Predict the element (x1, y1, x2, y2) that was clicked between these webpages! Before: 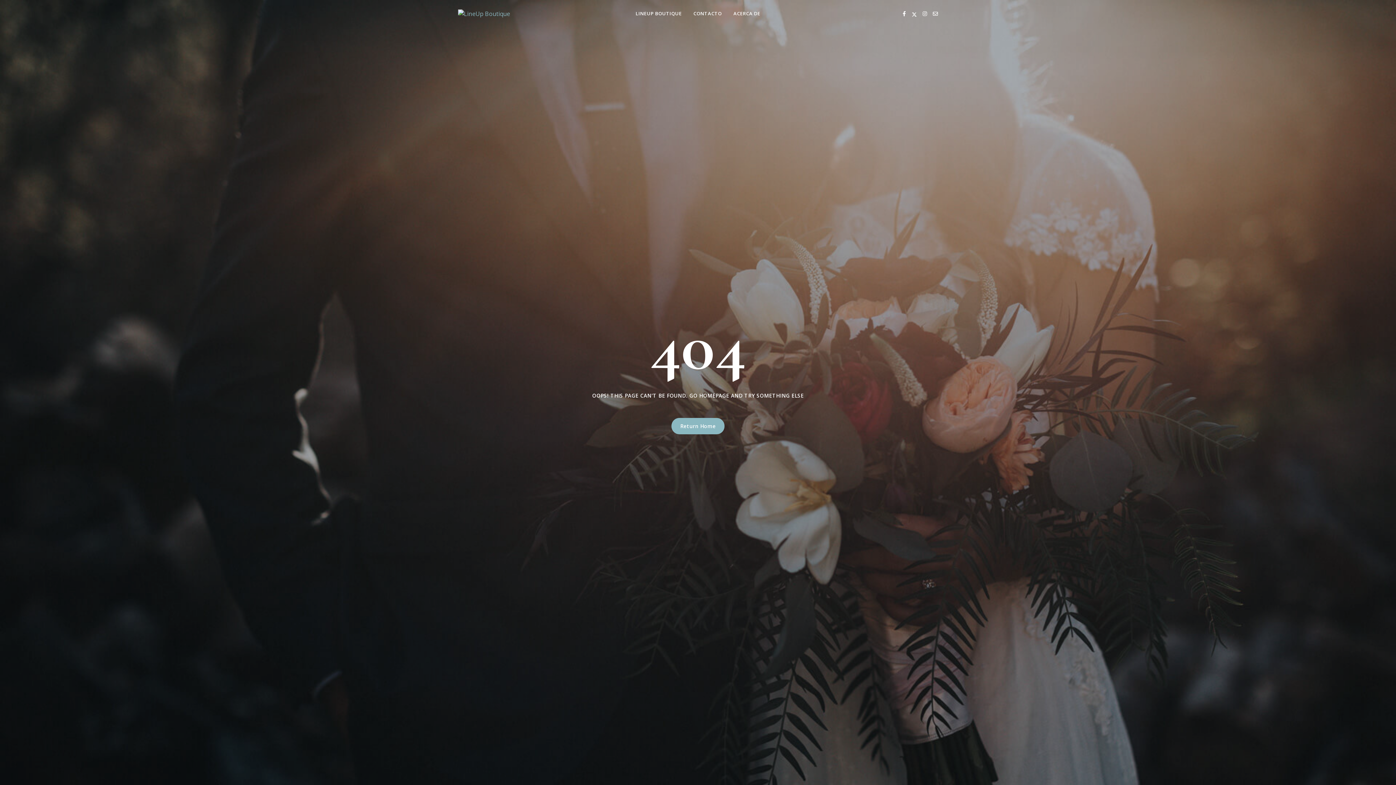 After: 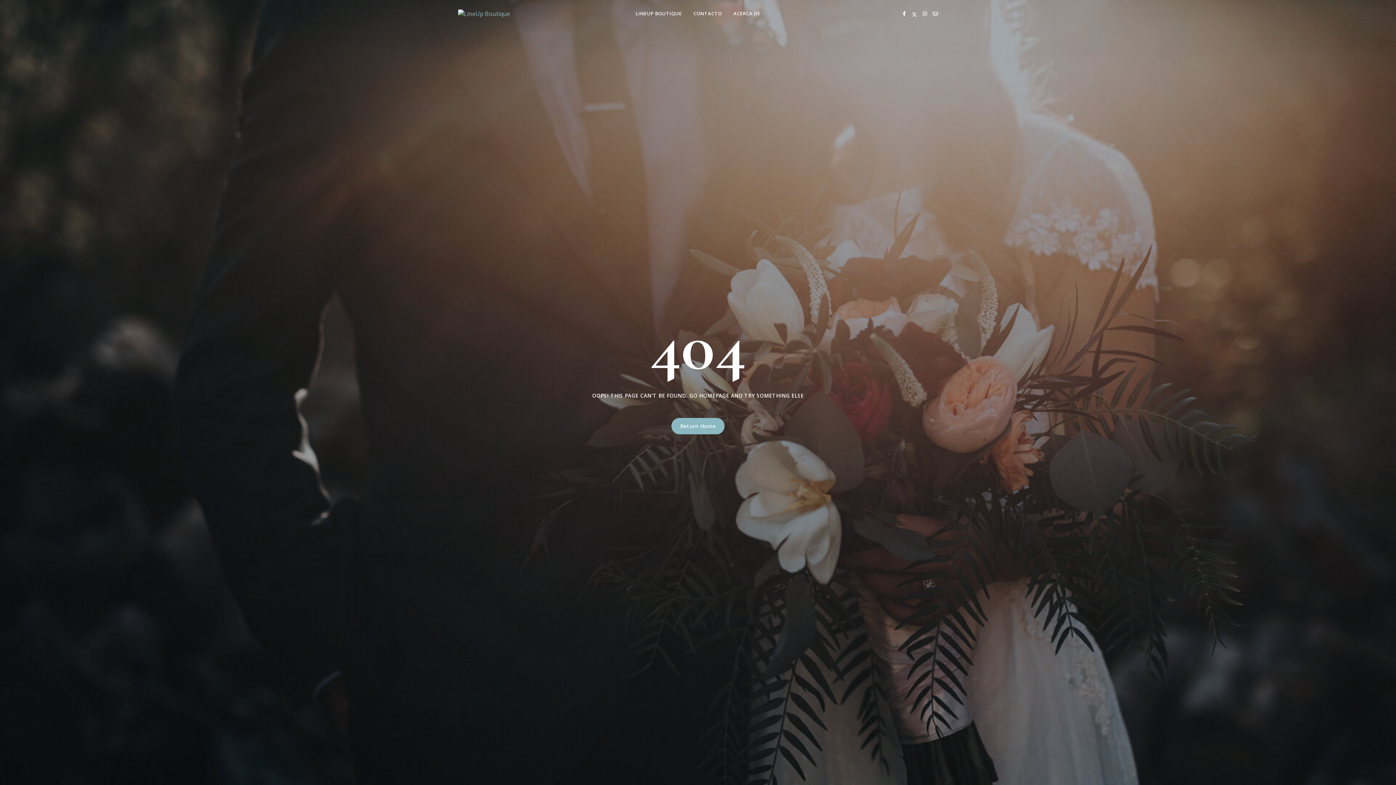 Action: bbox: (933, 10, 938, 17) label: Email